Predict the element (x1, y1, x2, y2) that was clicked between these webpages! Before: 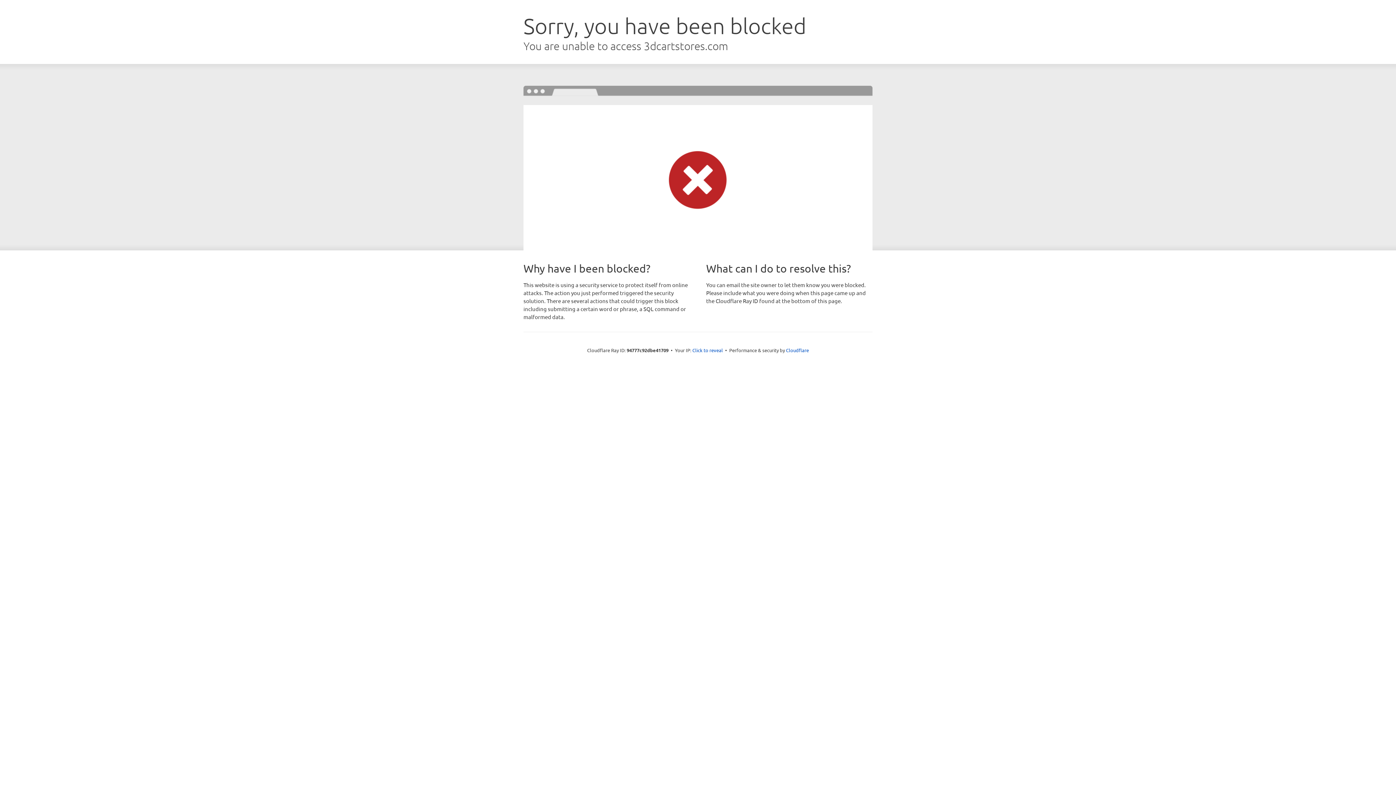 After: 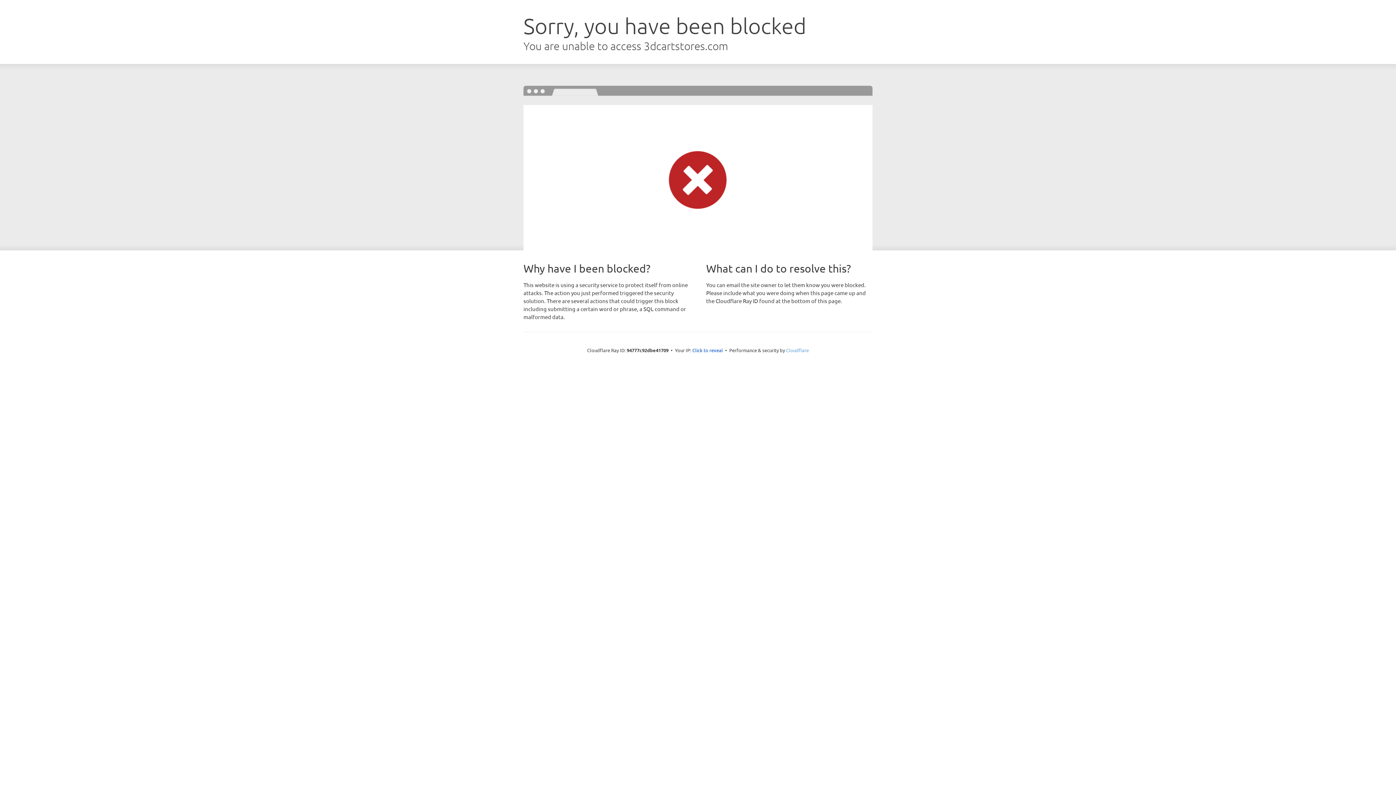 Action: bbox: (786, 347, 809, 353) label: Cloudflare